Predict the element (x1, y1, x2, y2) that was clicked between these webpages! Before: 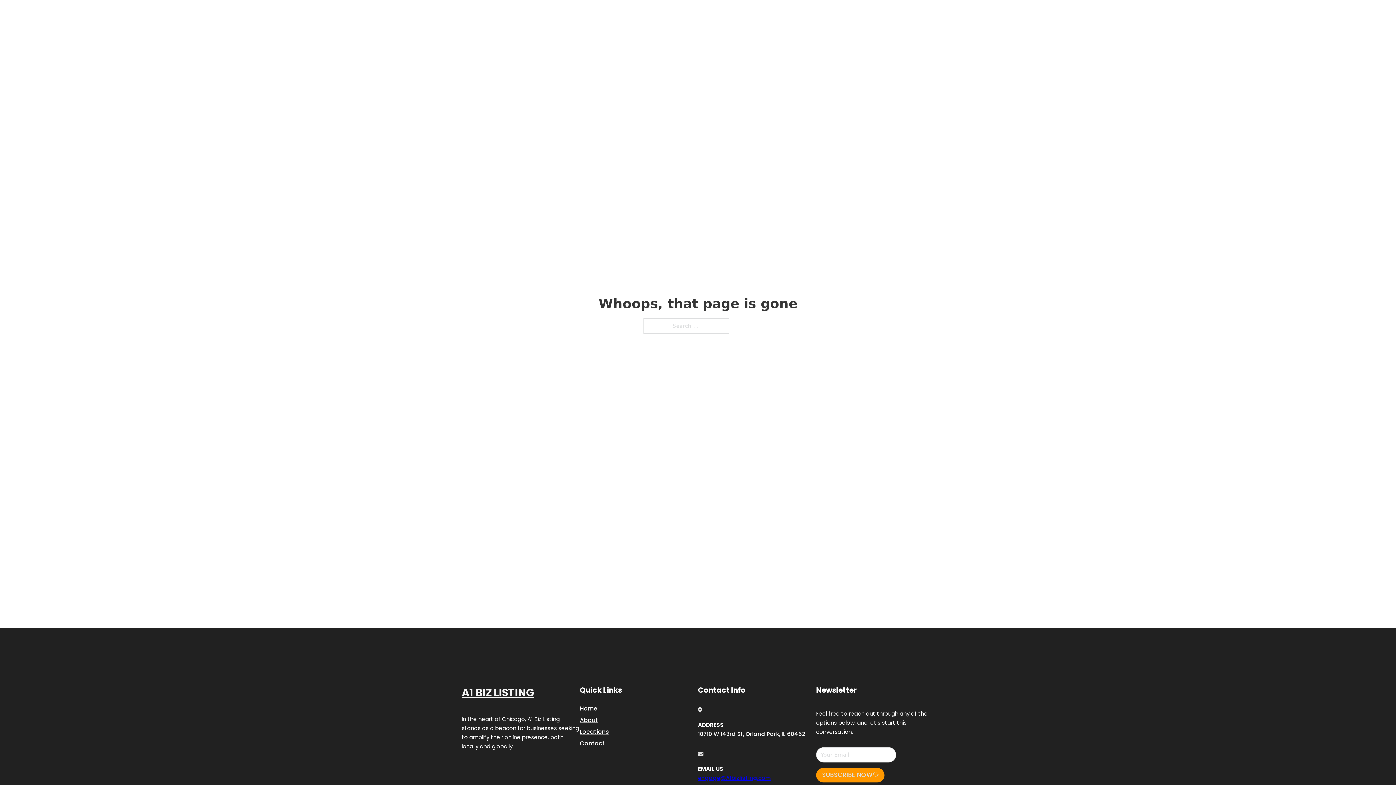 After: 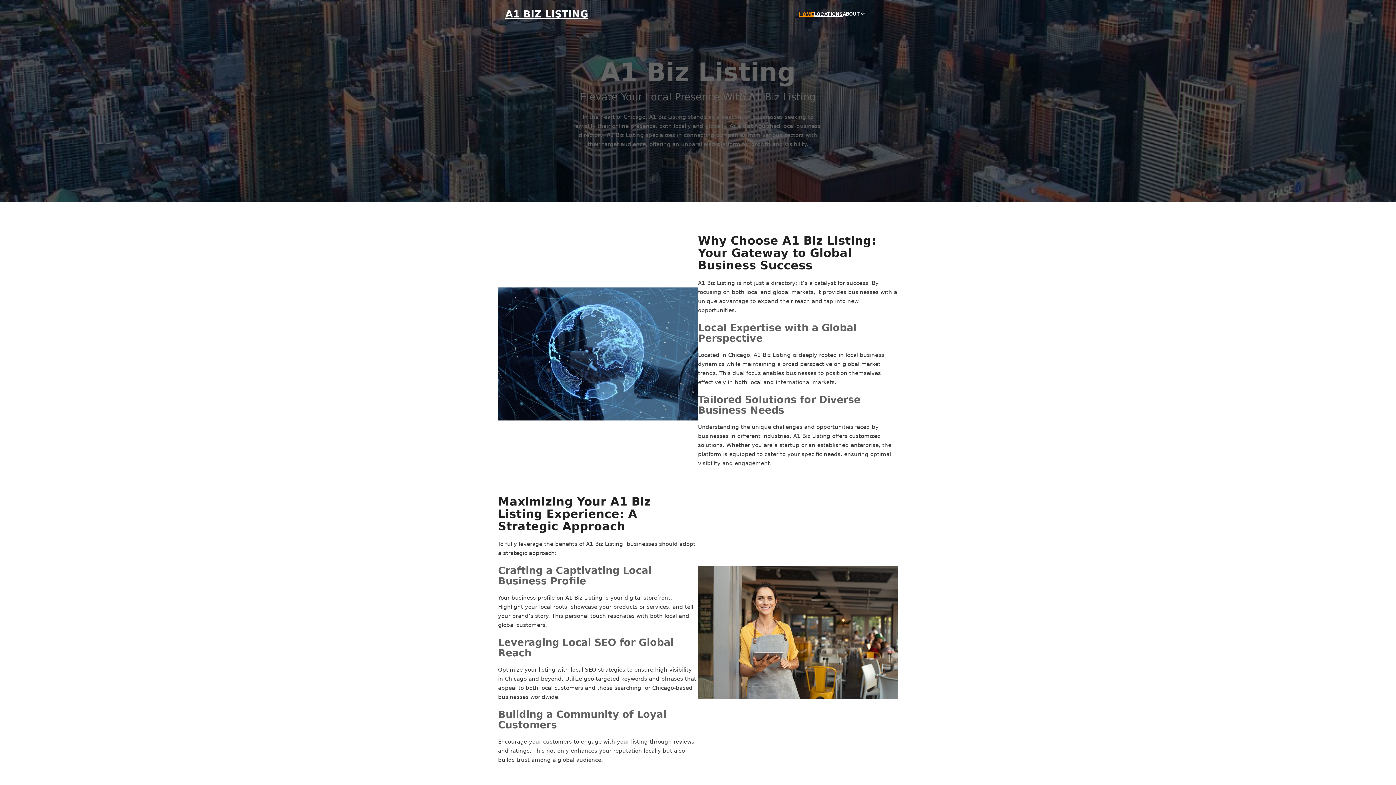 Action: bbox: (461, 684, 534, 702) label: A1 BIZ LISTING